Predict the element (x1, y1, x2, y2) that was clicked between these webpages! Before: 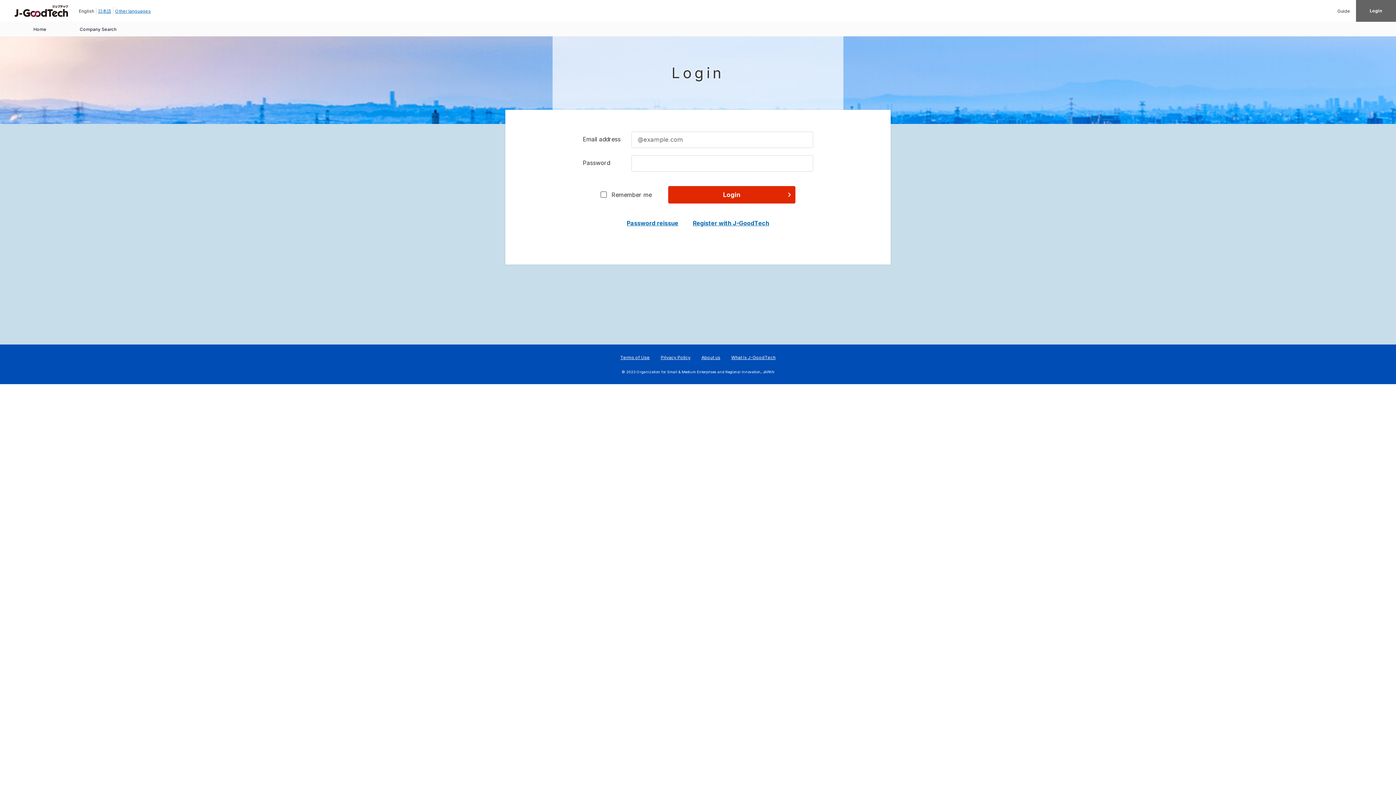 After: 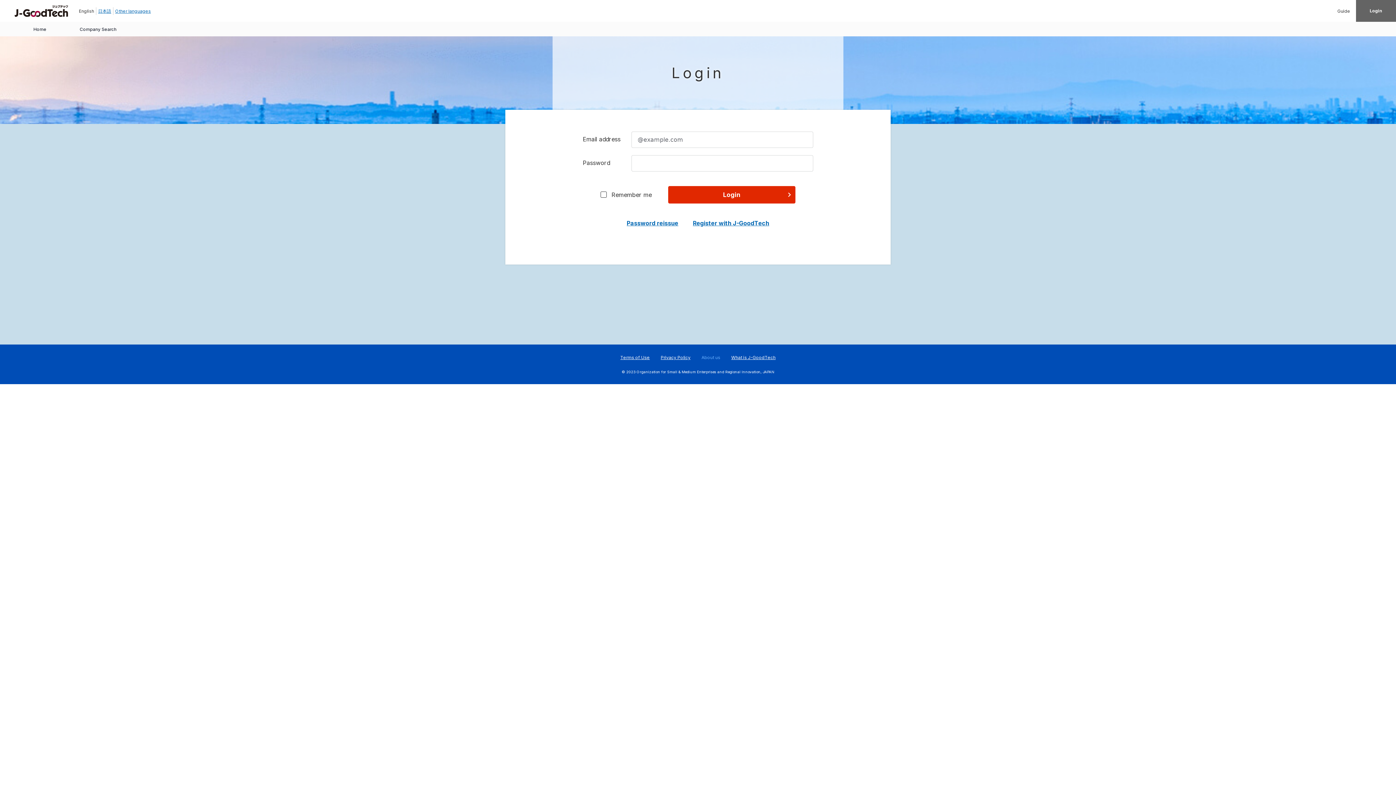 Action: label: About us bbox: (701, 354, 720, 360)